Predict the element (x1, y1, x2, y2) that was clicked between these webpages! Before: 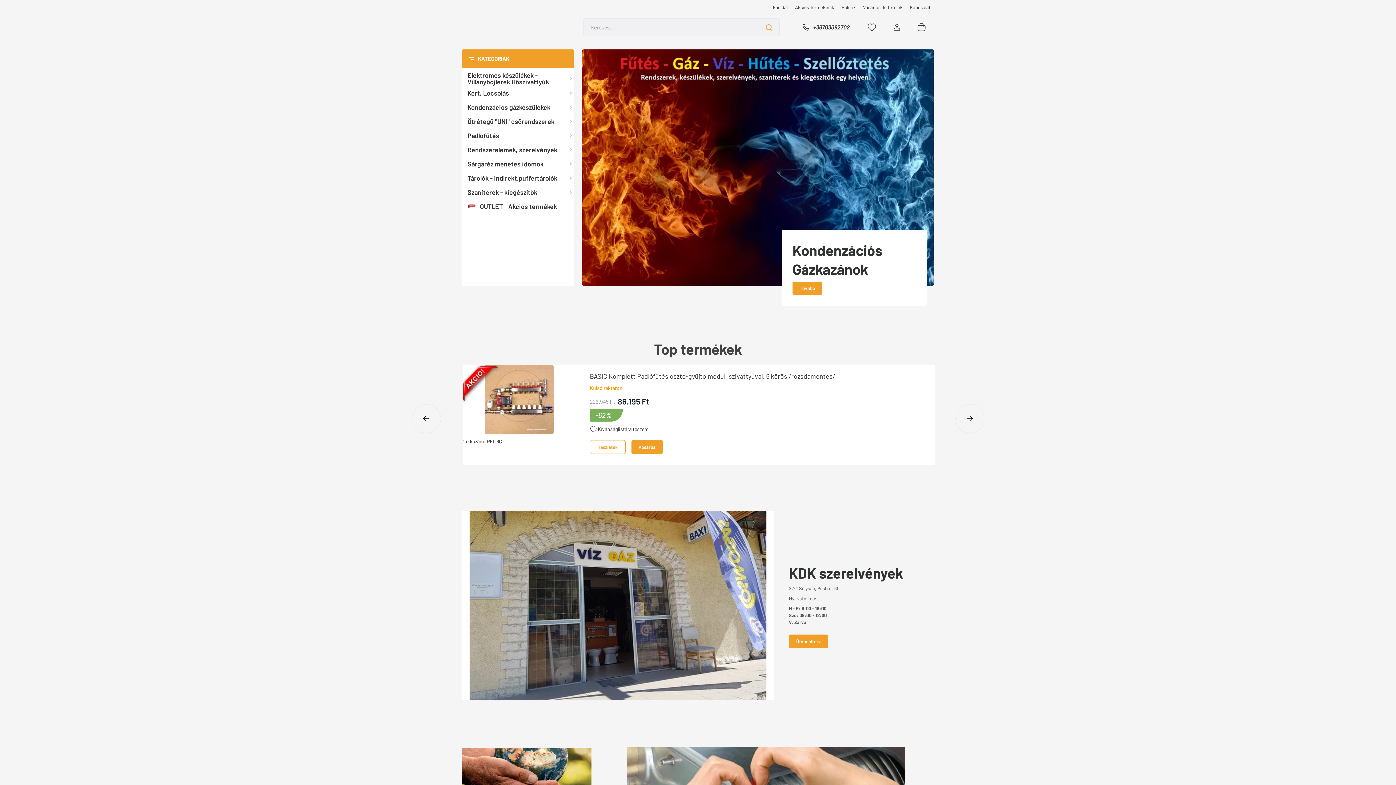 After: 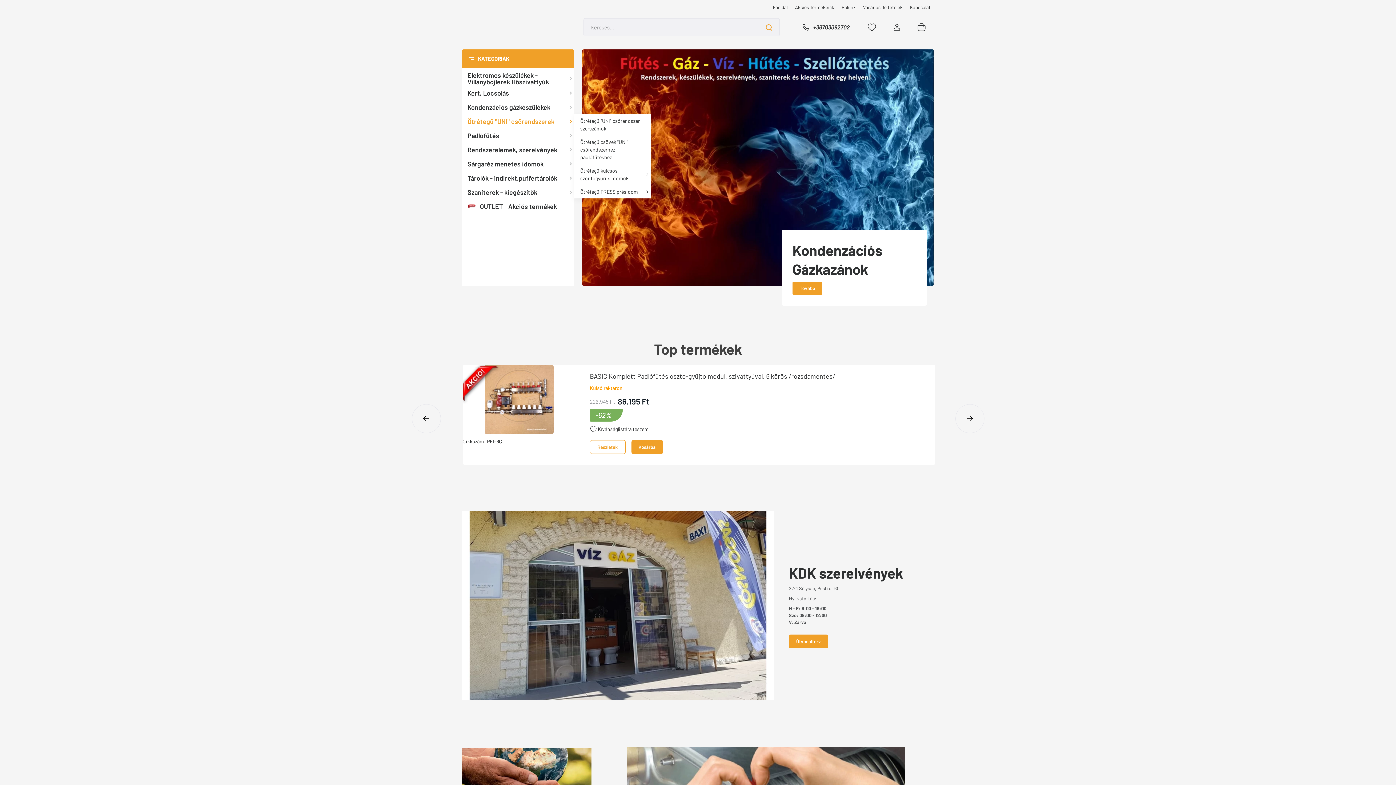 Action: bbox: (461, 114, 574, 128) label: Ötrétegű "UNI" csőrendszerek